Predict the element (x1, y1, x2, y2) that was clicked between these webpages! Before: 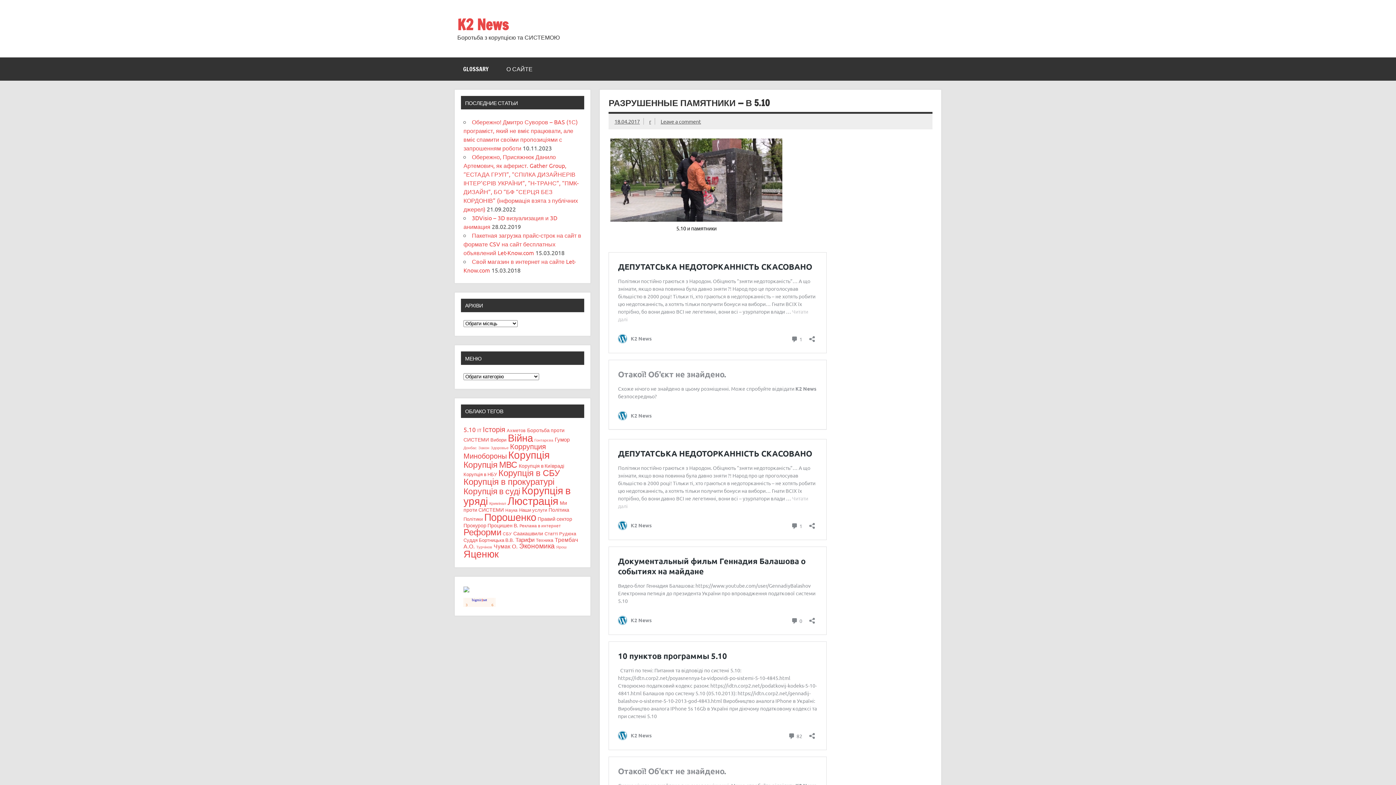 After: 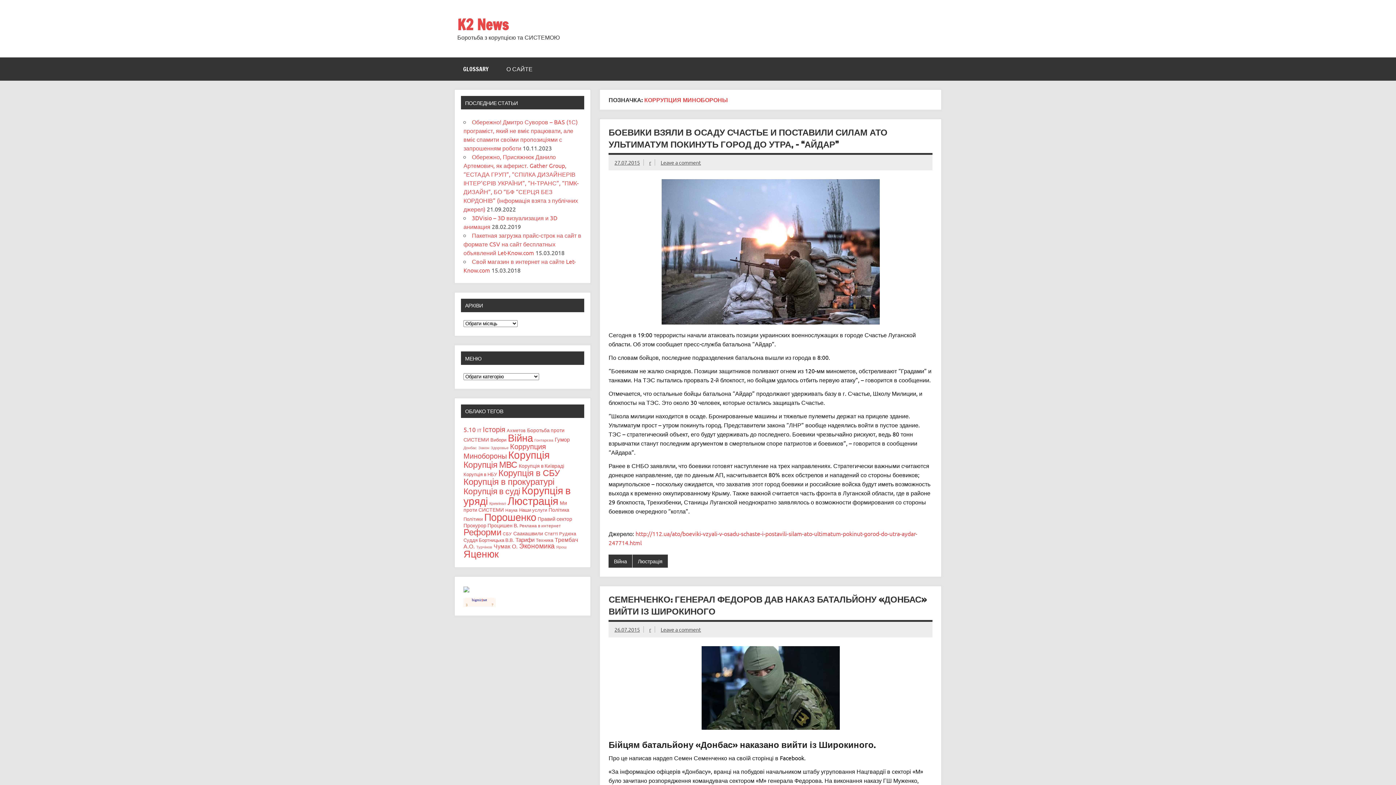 Action: label: Коррупция Минобороны (40 елементів) bbox: (463, 441, 546, 460)